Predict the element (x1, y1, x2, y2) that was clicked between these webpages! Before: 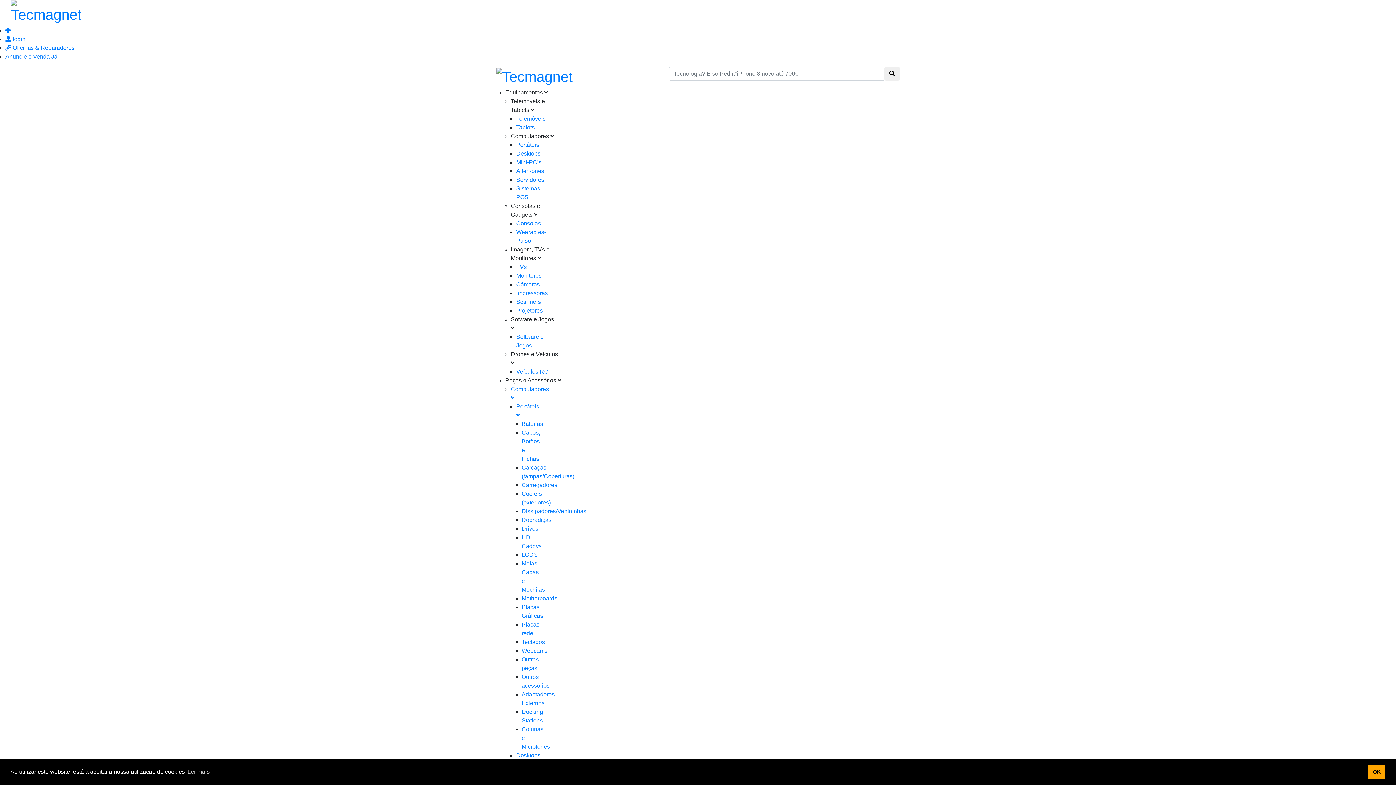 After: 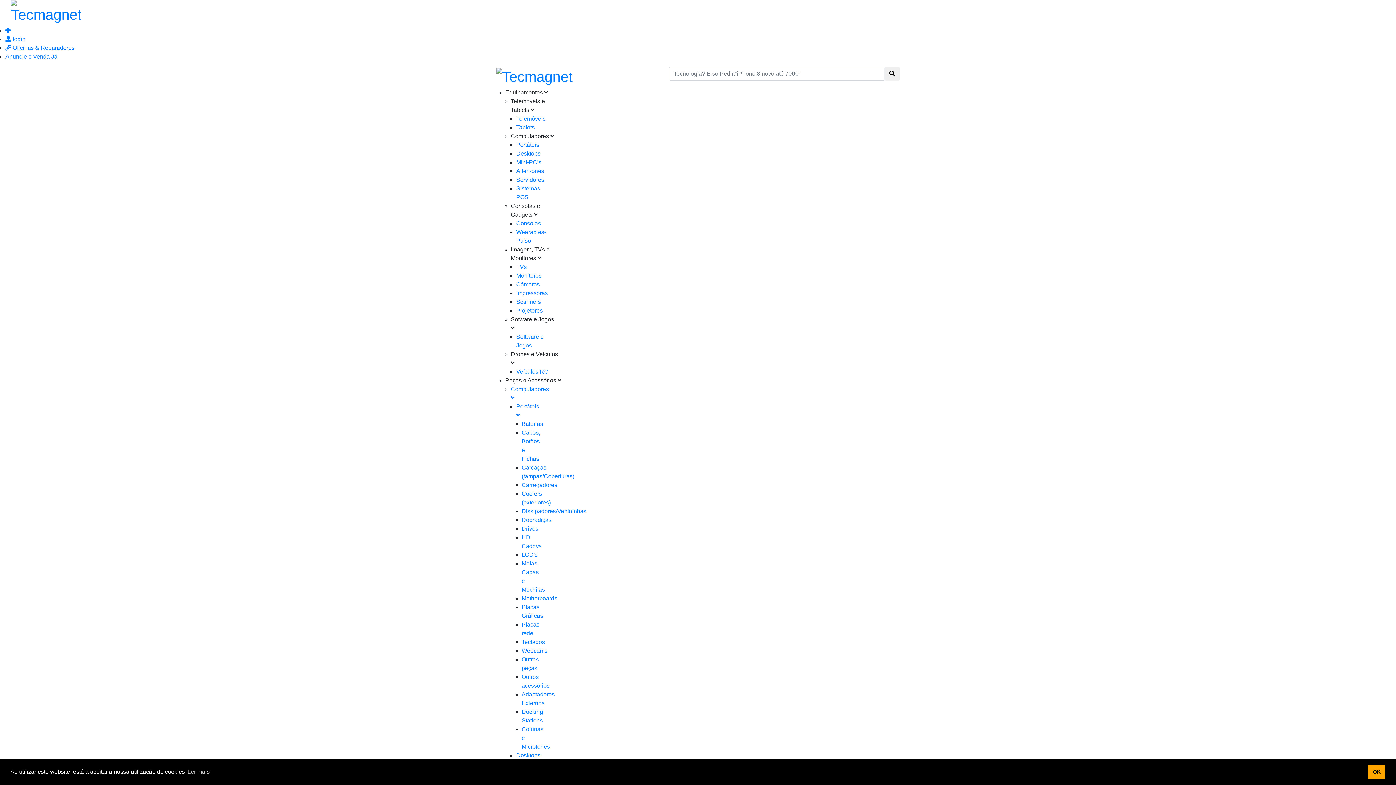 Action: bbox: (516, 264, 526, 270) label: TVs